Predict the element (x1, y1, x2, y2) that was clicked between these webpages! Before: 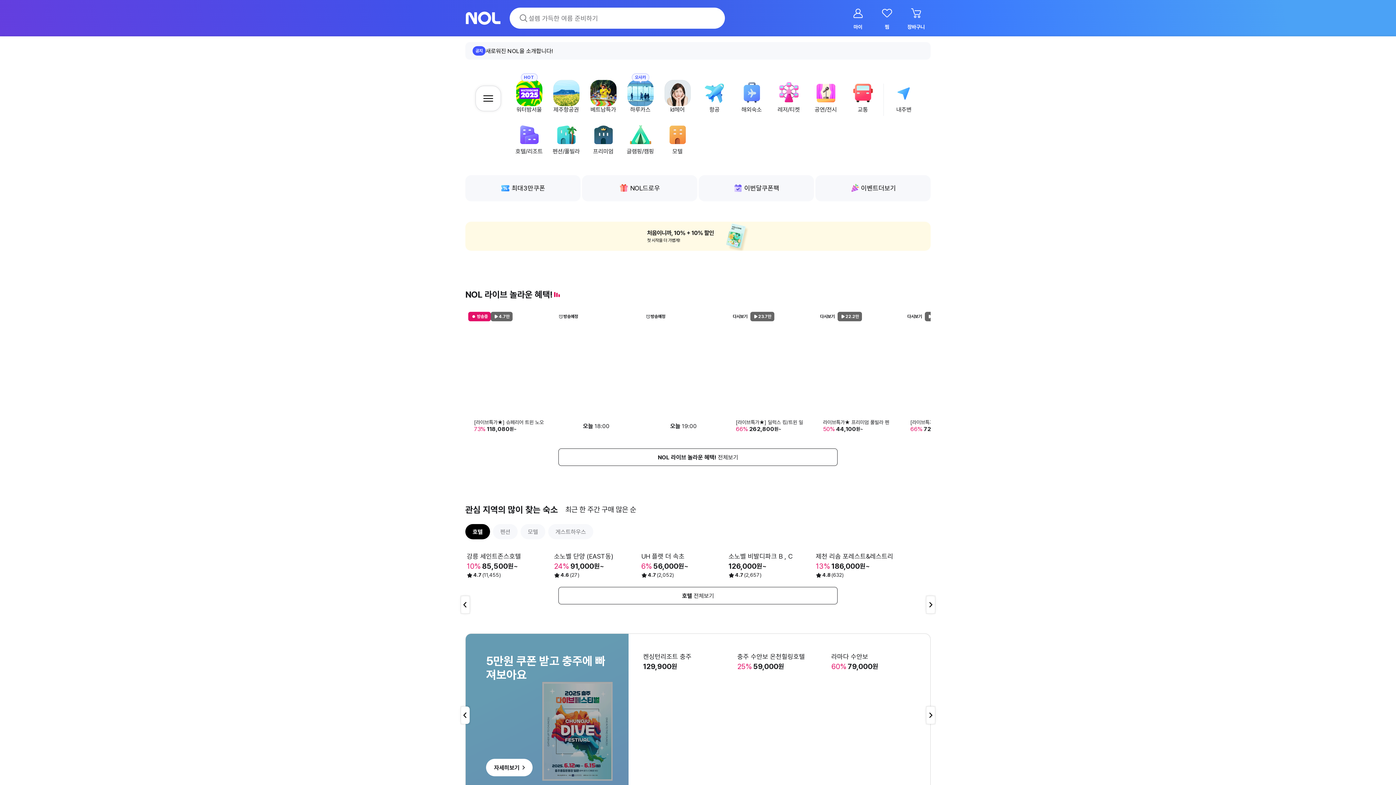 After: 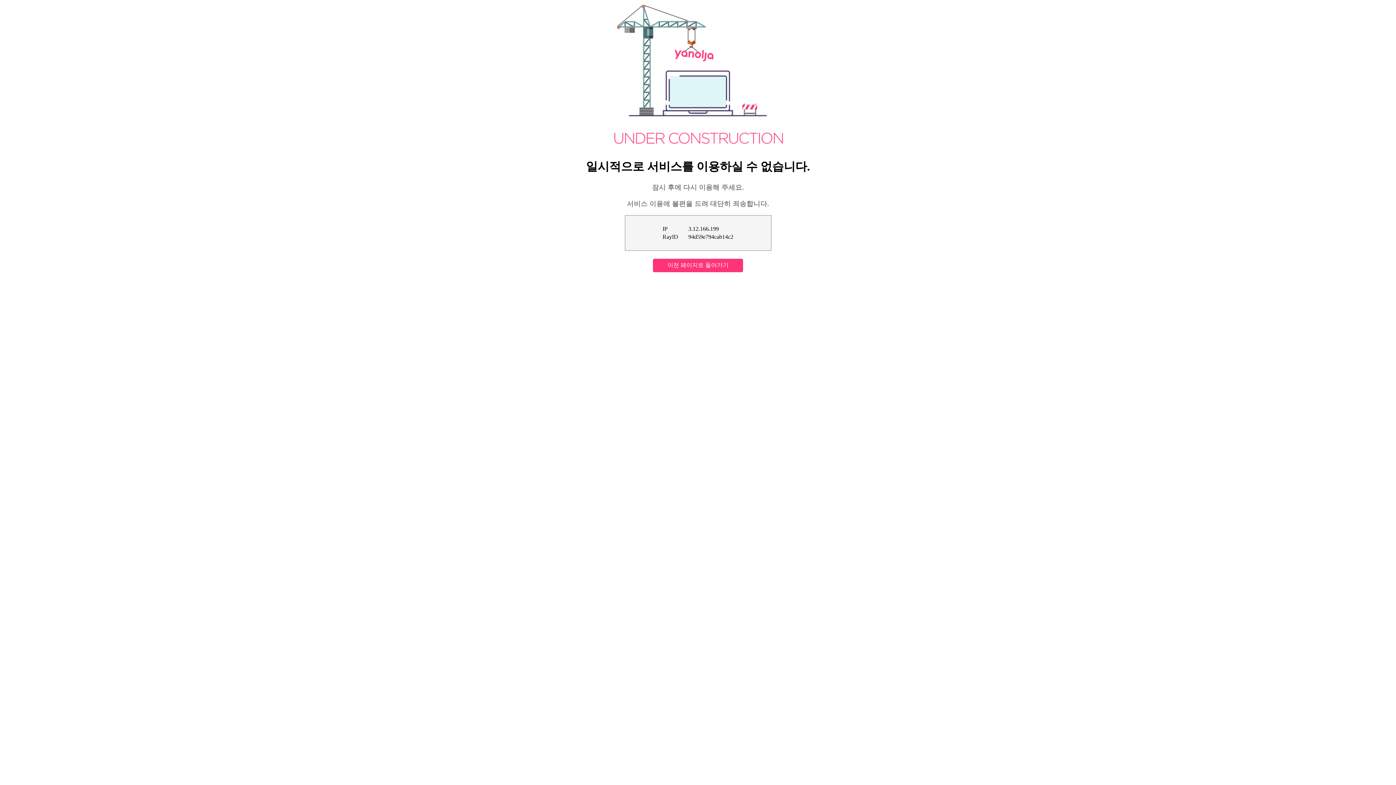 Action: bbox: (465, 546, 552, 578) label: 강릉 세인트존스호텔
85,500
원~
10%
4.7
(11,455)